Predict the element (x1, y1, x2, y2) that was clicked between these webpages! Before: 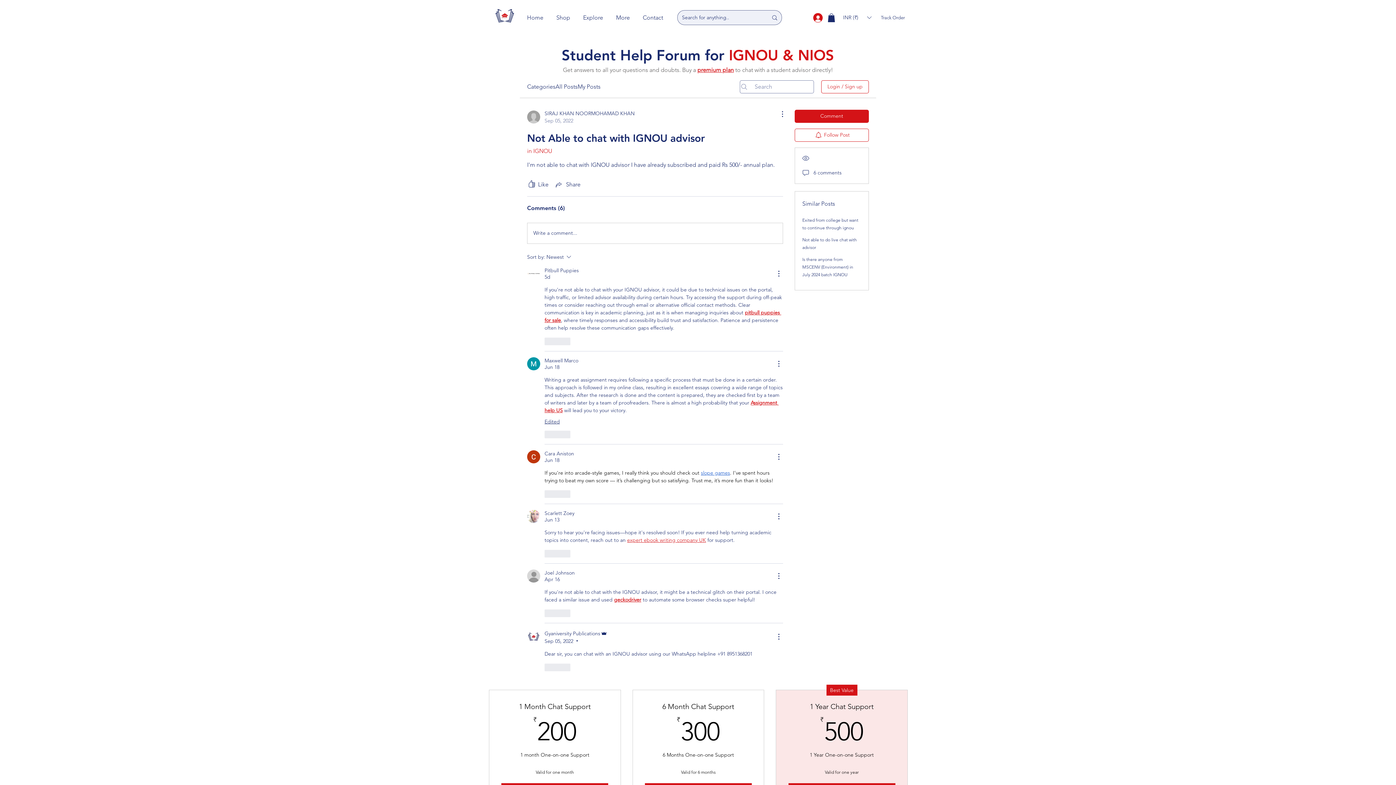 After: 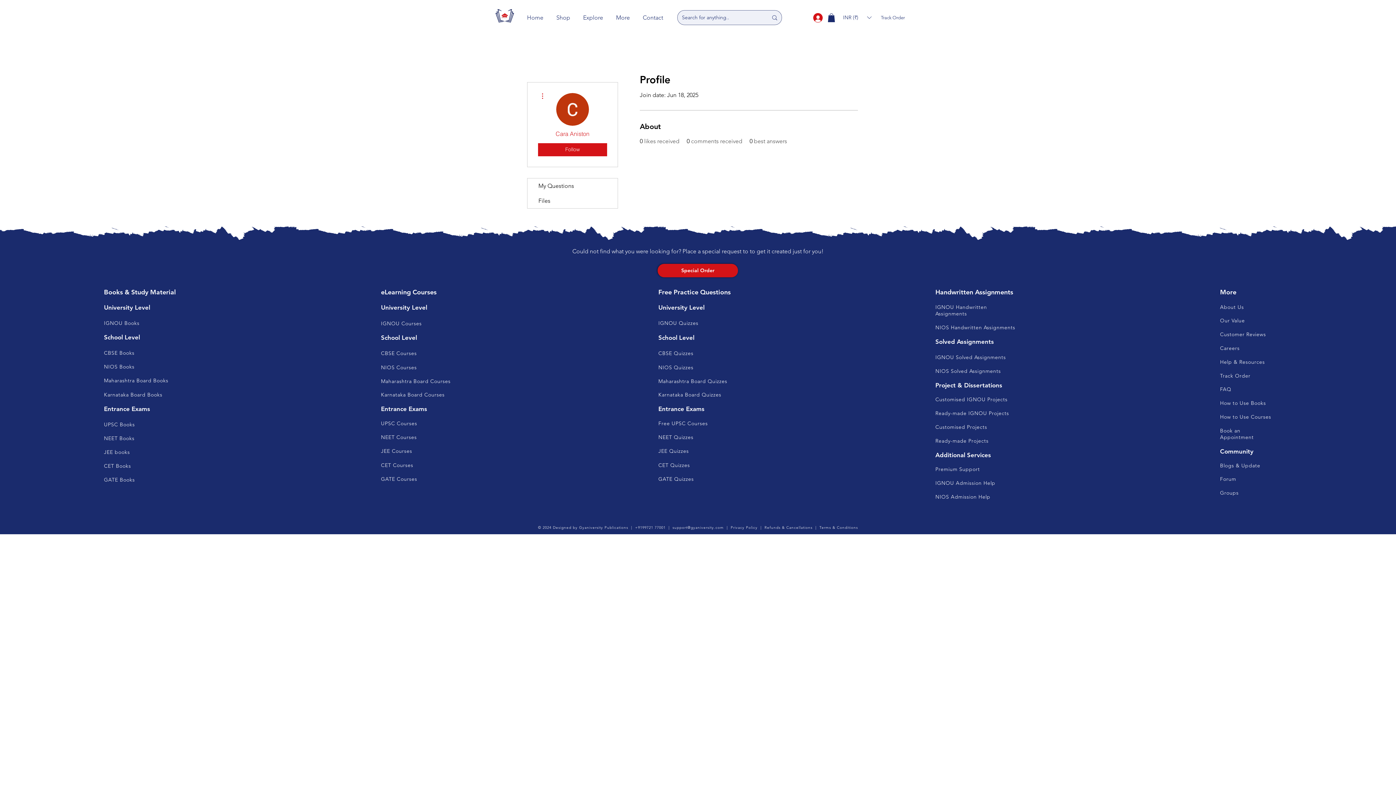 Action: label: Cara Aniston bbox: (544, 450, 574, 457)